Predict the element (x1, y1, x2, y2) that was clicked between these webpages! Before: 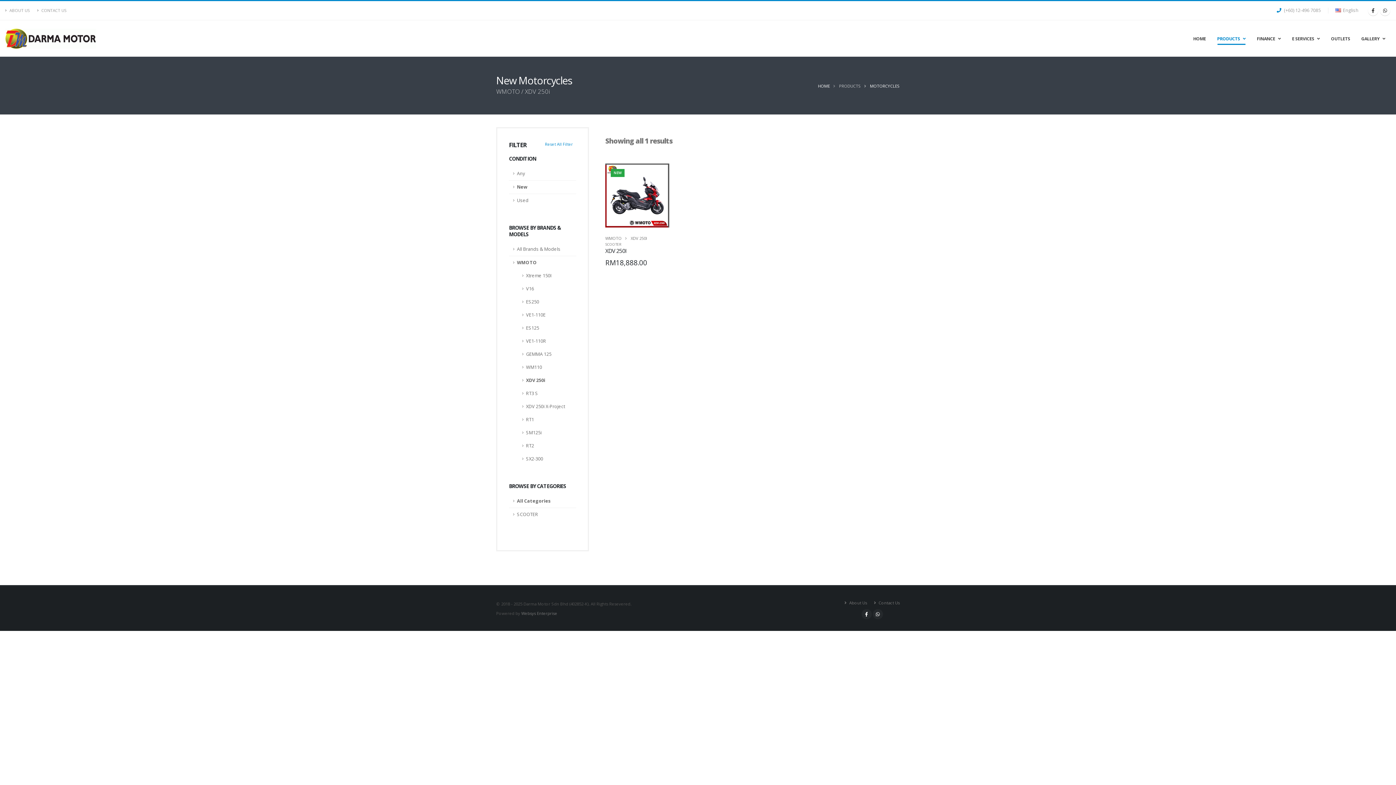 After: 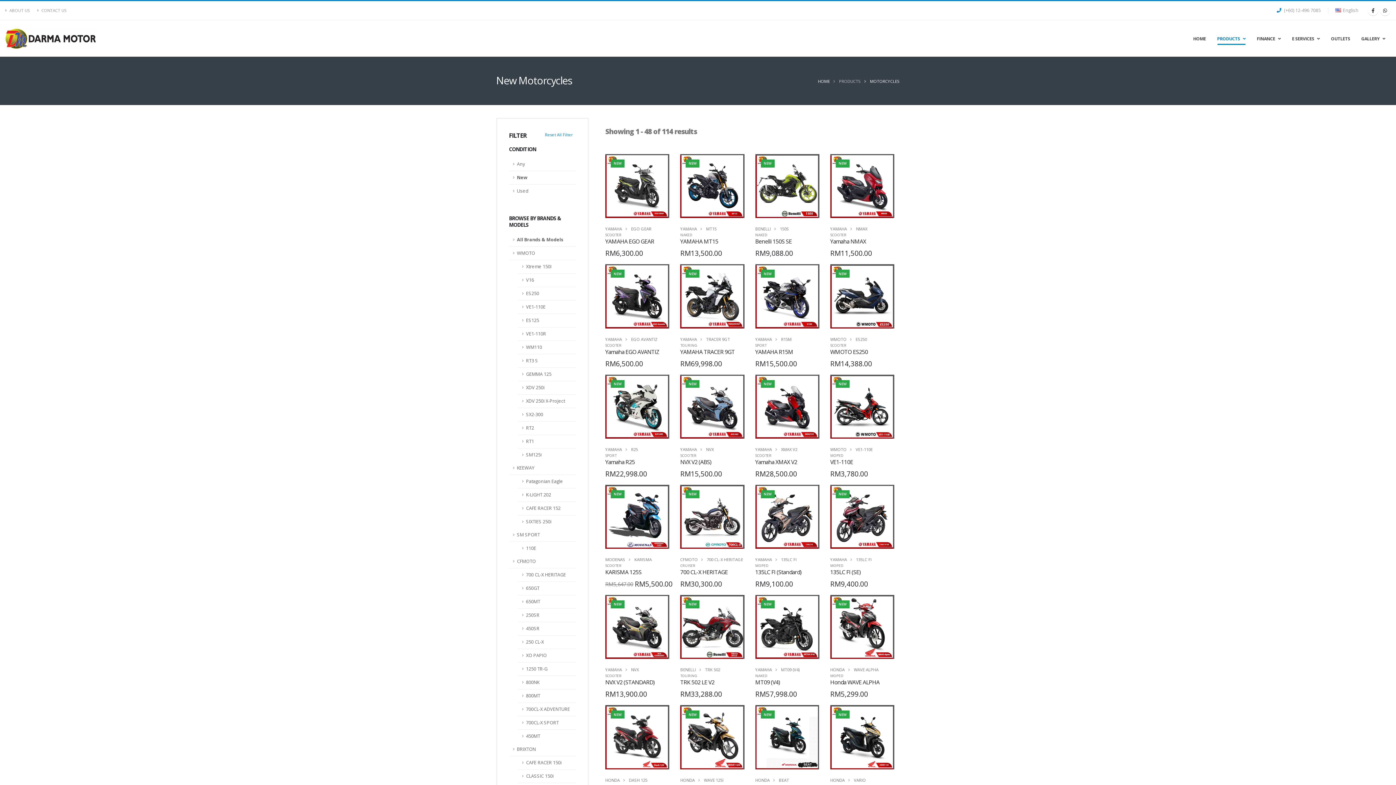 Action: bbox: (509, 242, 576, 256) label: All Brands & Models